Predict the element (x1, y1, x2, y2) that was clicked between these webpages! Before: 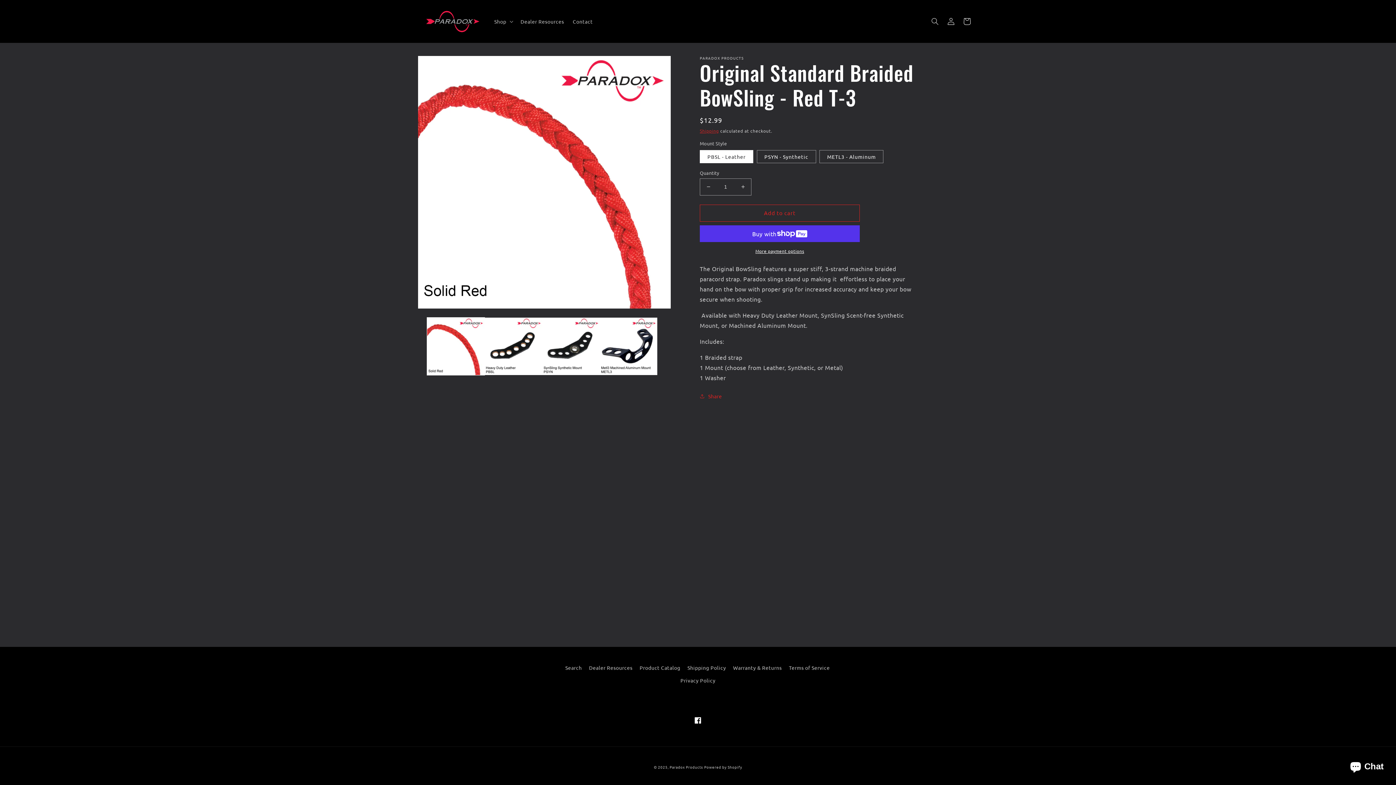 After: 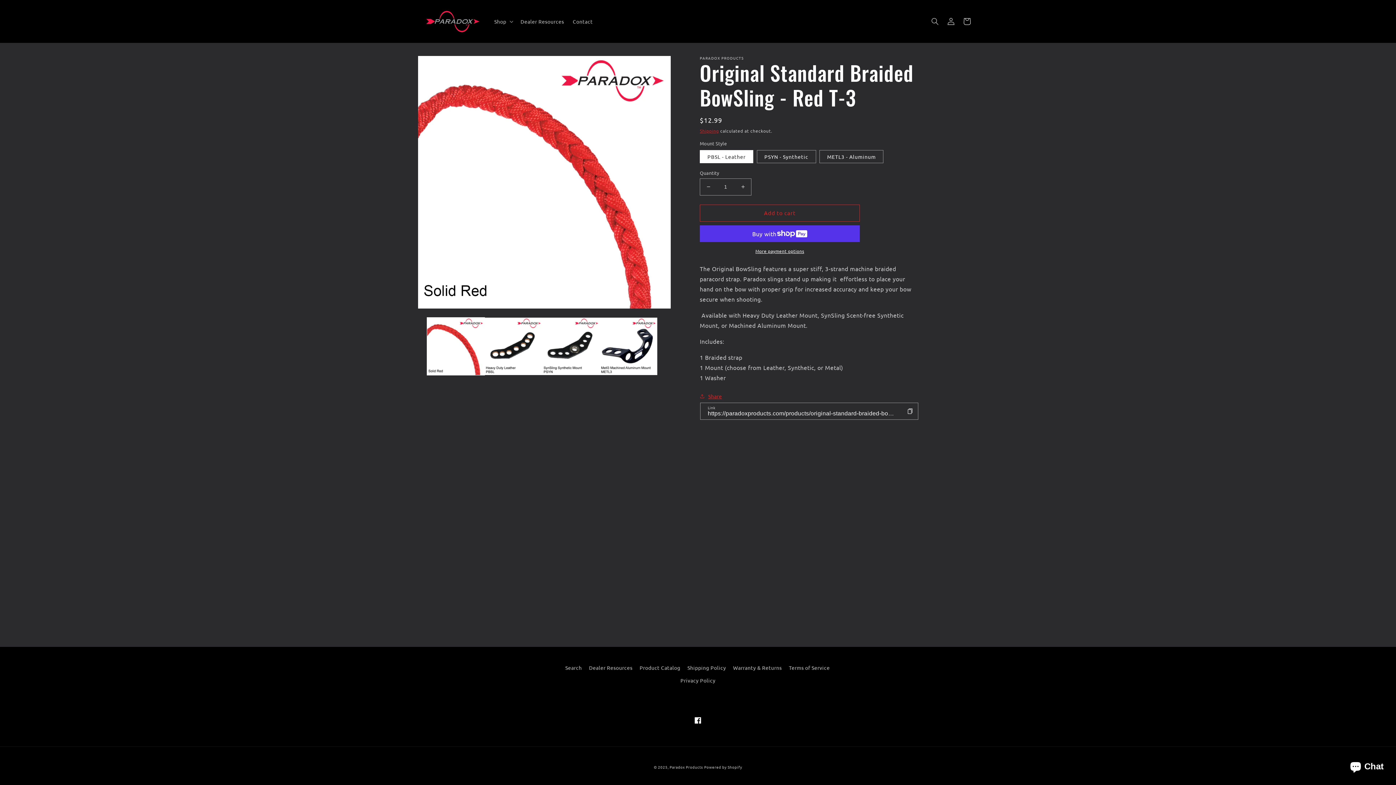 Action: bbox: (700, 391, 722, 400) label: Share